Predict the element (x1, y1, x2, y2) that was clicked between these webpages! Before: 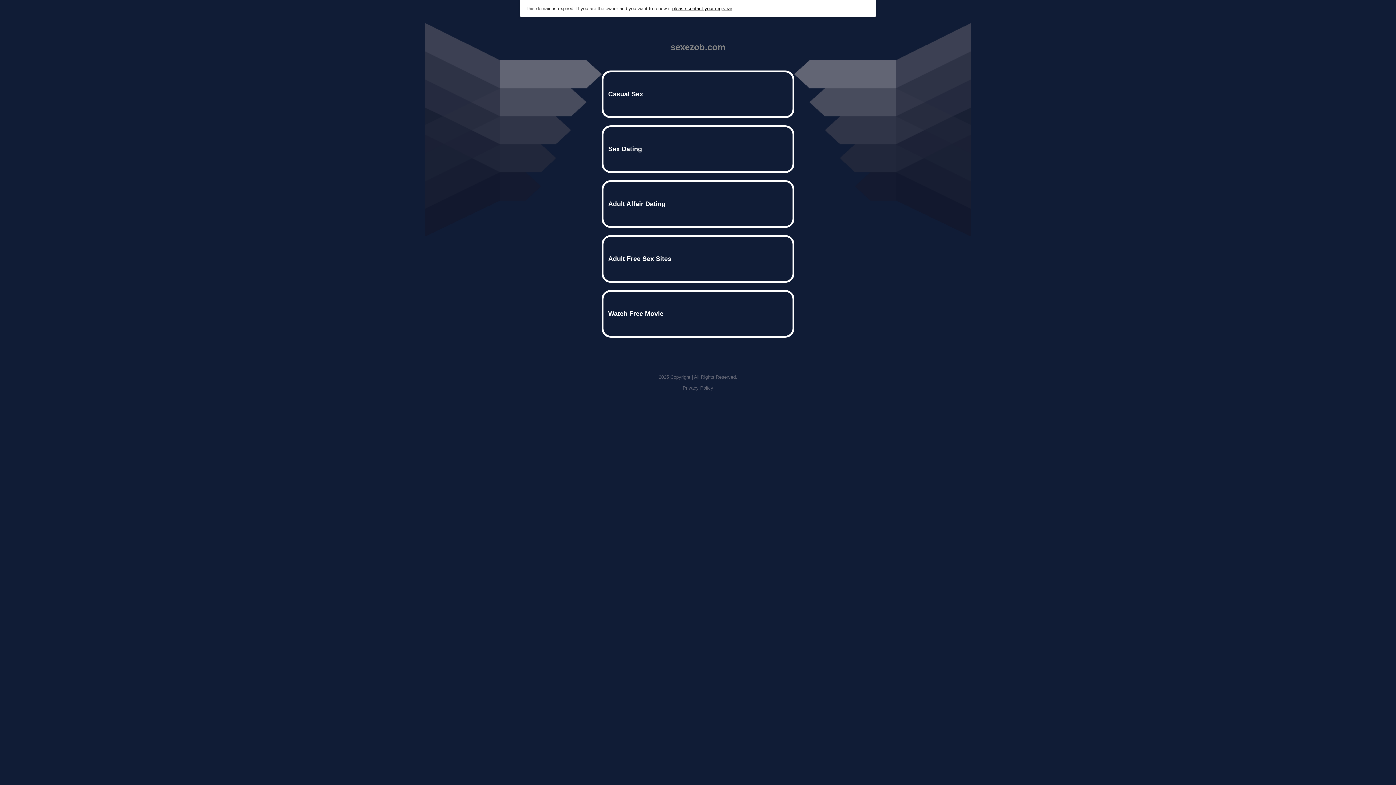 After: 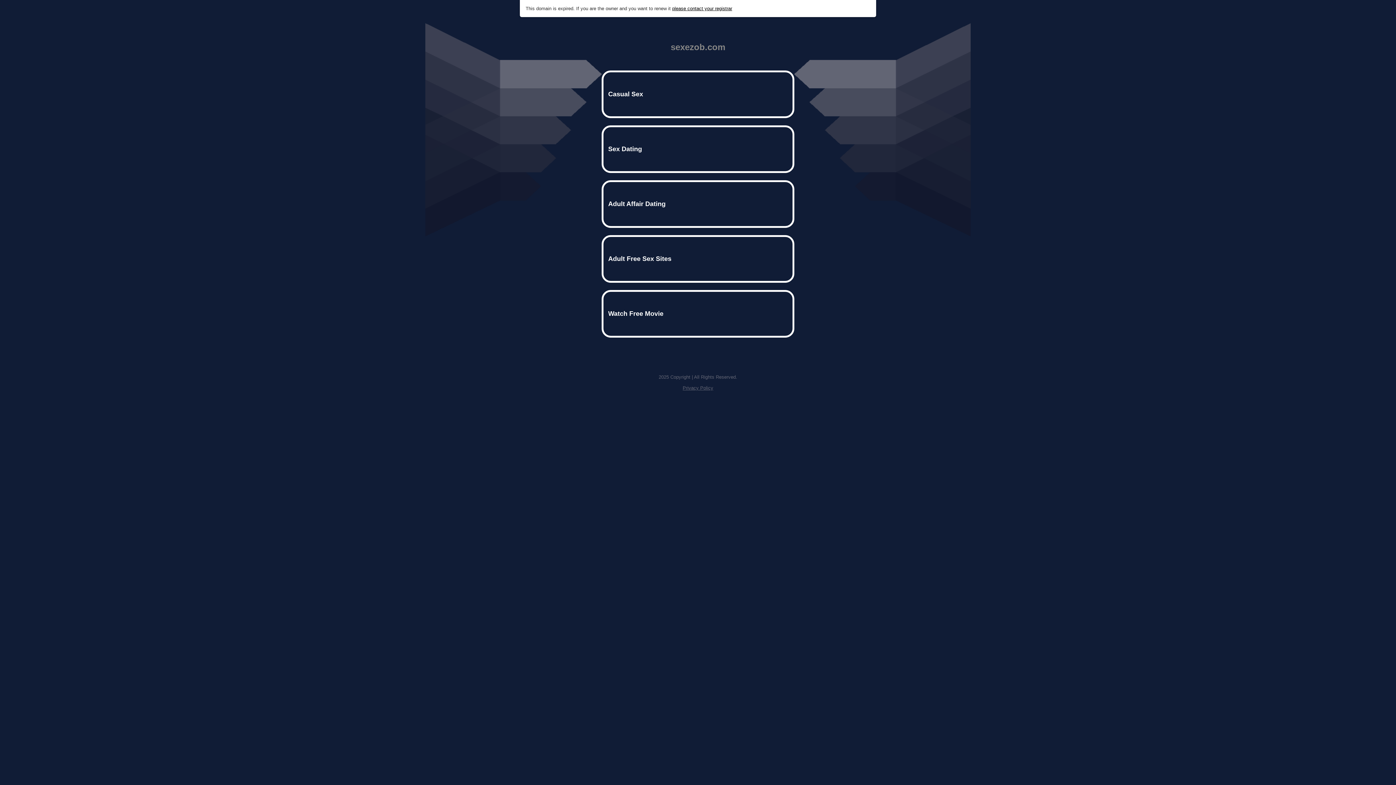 Action: label: please contact your registrar bbox: (672, 5, 732, 11)